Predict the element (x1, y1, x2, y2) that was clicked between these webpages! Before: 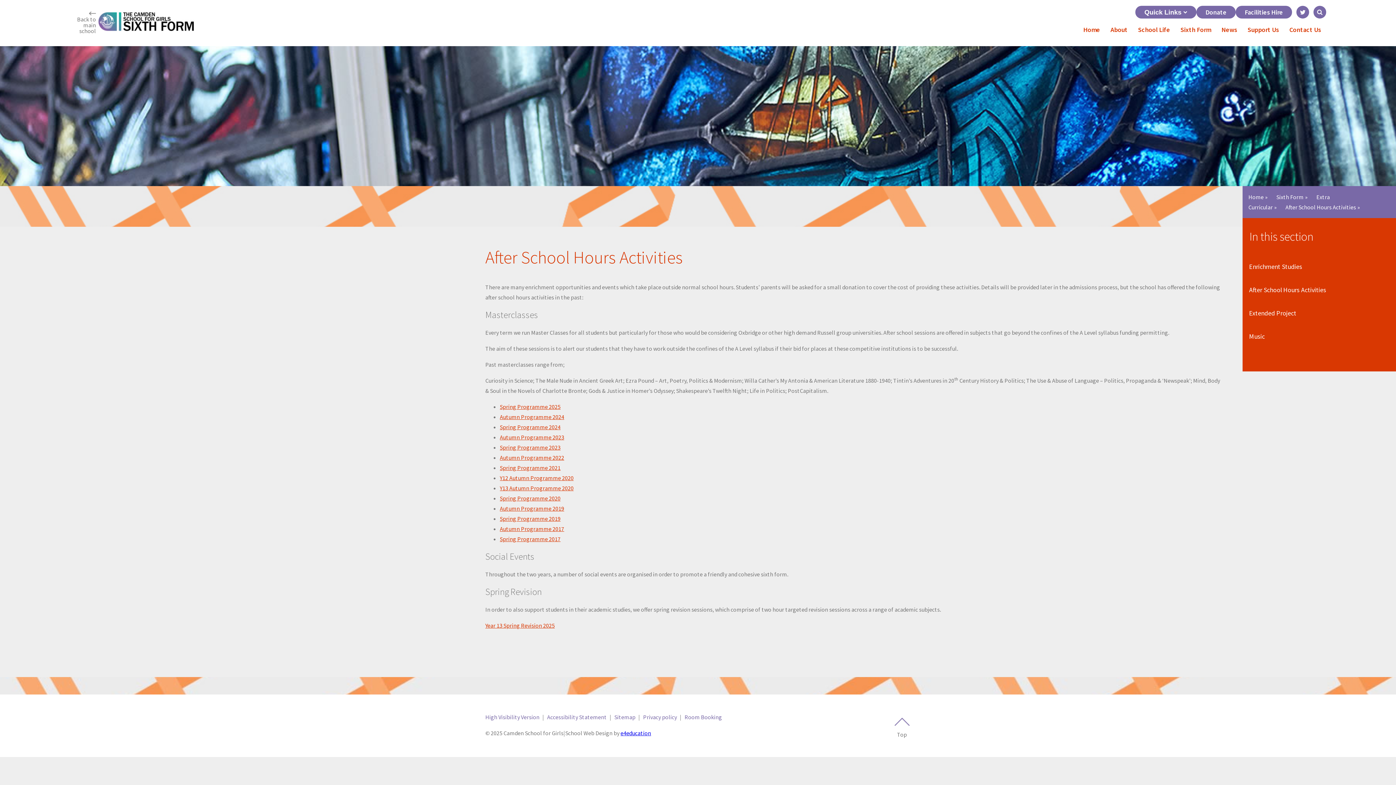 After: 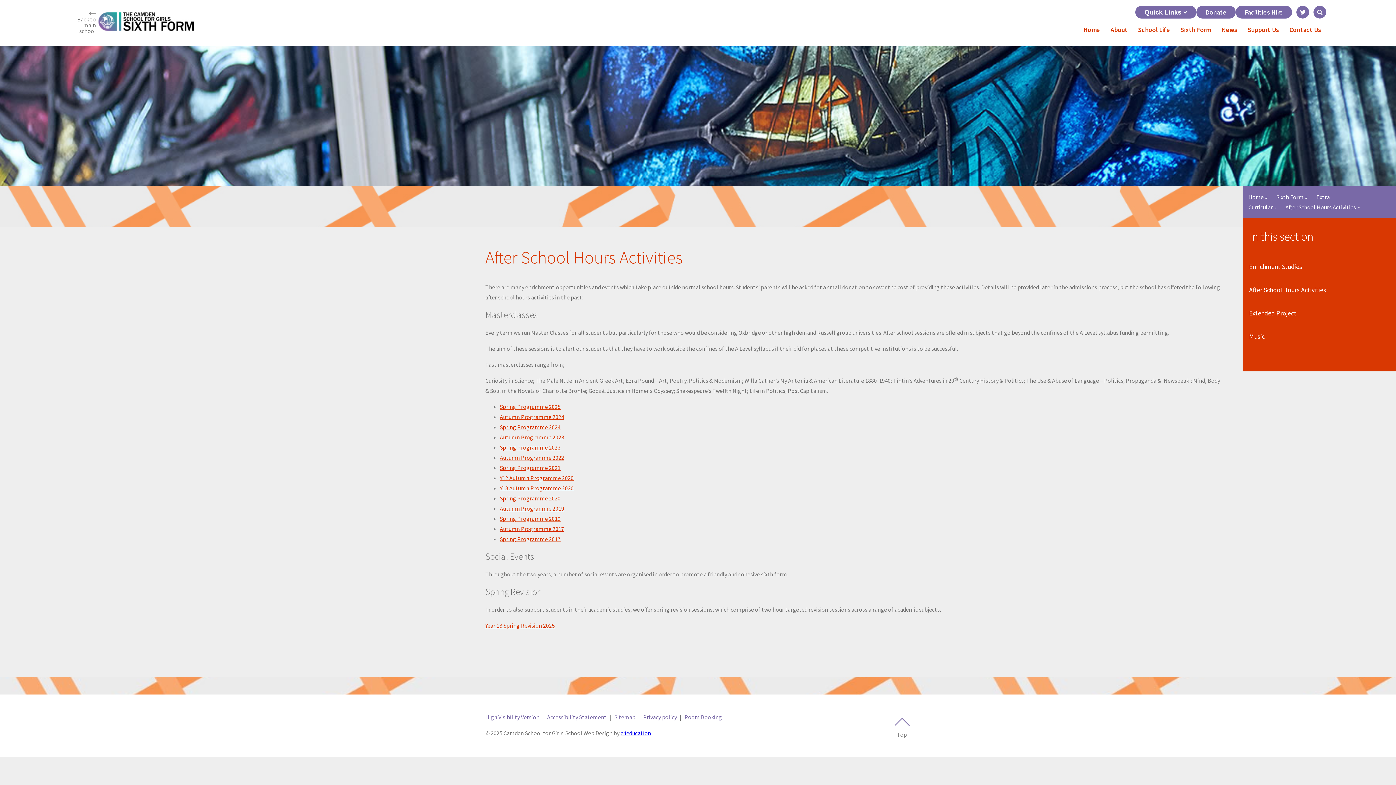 Action: bbox: (500, 433, 564, 441) label: Autumn Programme 2023